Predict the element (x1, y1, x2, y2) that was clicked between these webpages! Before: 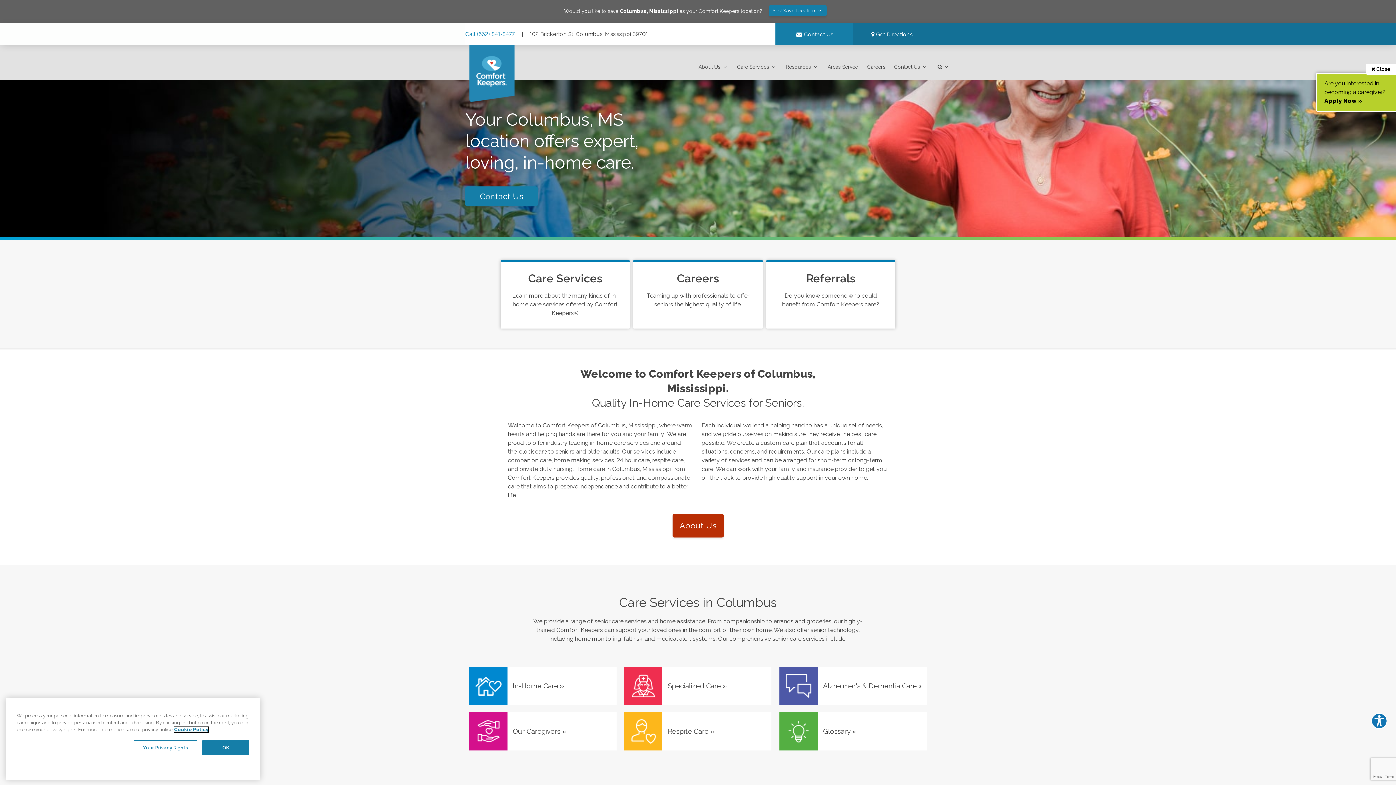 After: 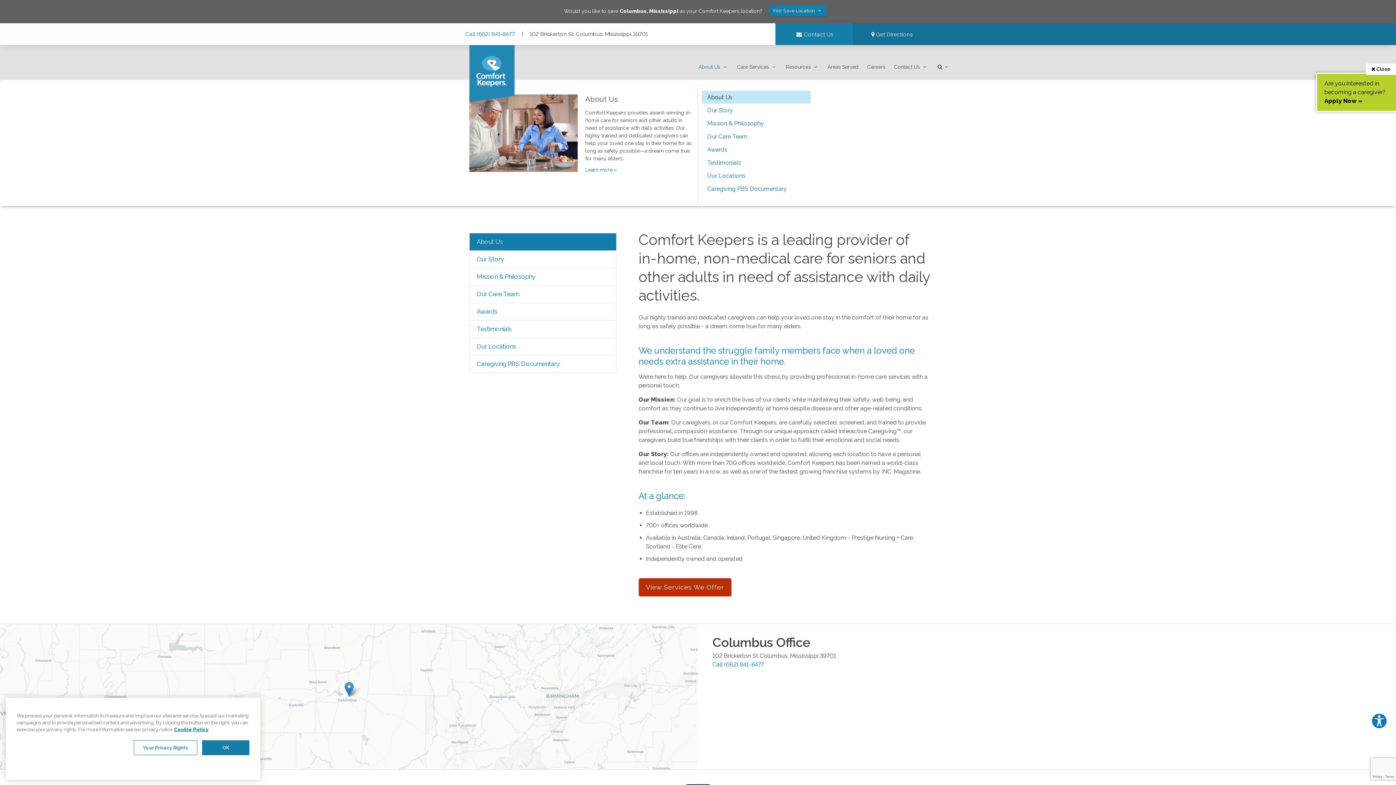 Action: bbox: (698, 63, 728, 70) label: About Us 